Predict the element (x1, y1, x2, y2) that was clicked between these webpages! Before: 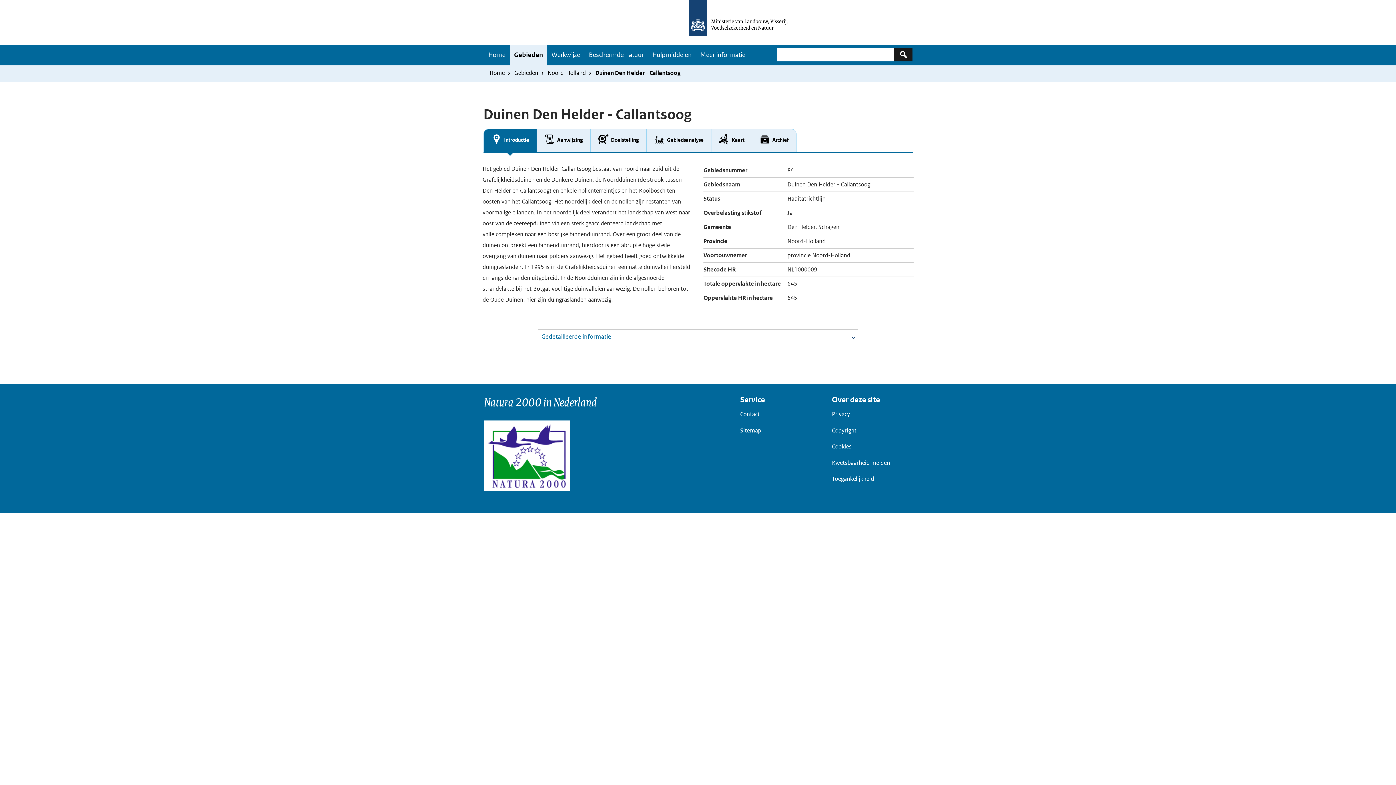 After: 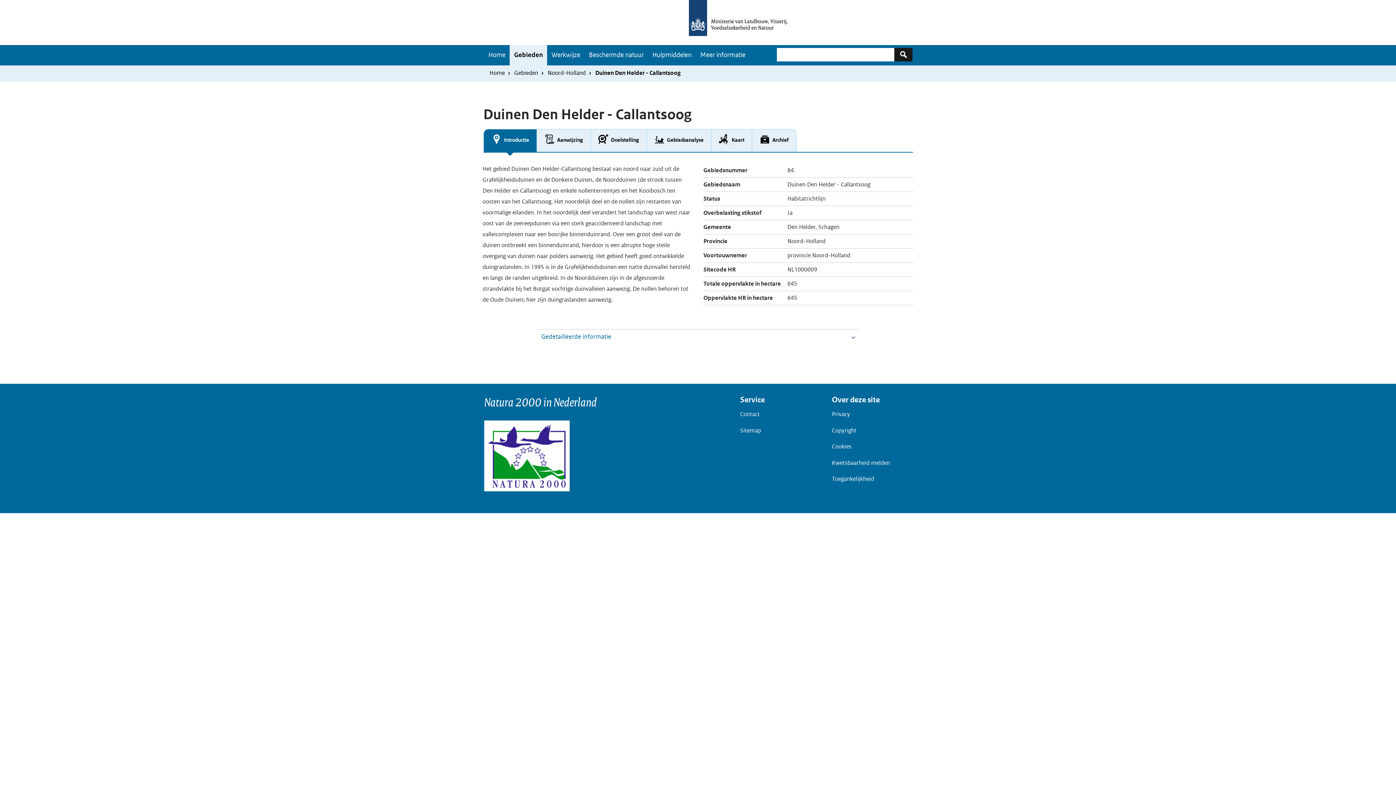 Action: bbox: (483, 129, 536, 152) label:  Introductie